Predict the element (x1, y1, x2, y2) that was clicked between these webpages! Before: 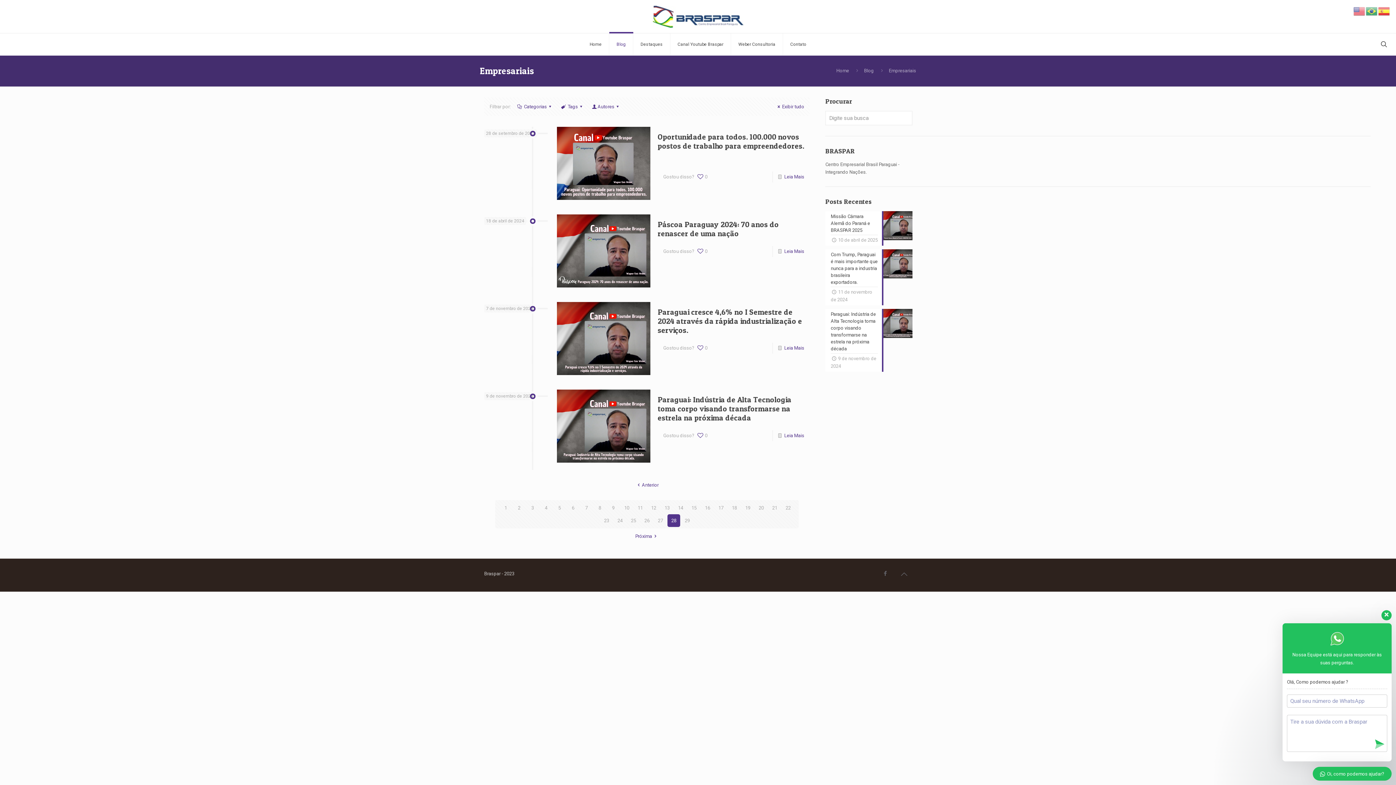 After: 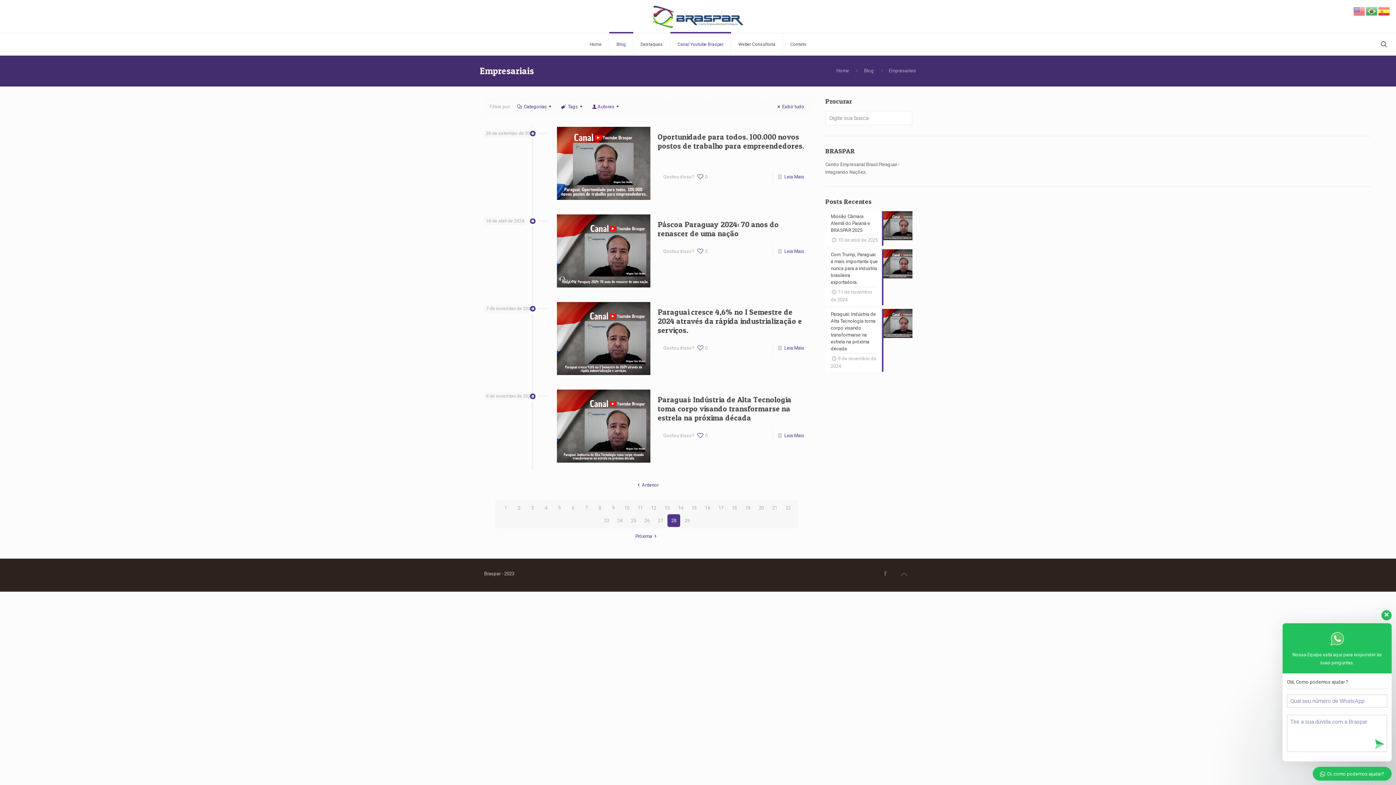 Action: bbox: (670, 33, 731, 55) label: Canal Youtube Braspar